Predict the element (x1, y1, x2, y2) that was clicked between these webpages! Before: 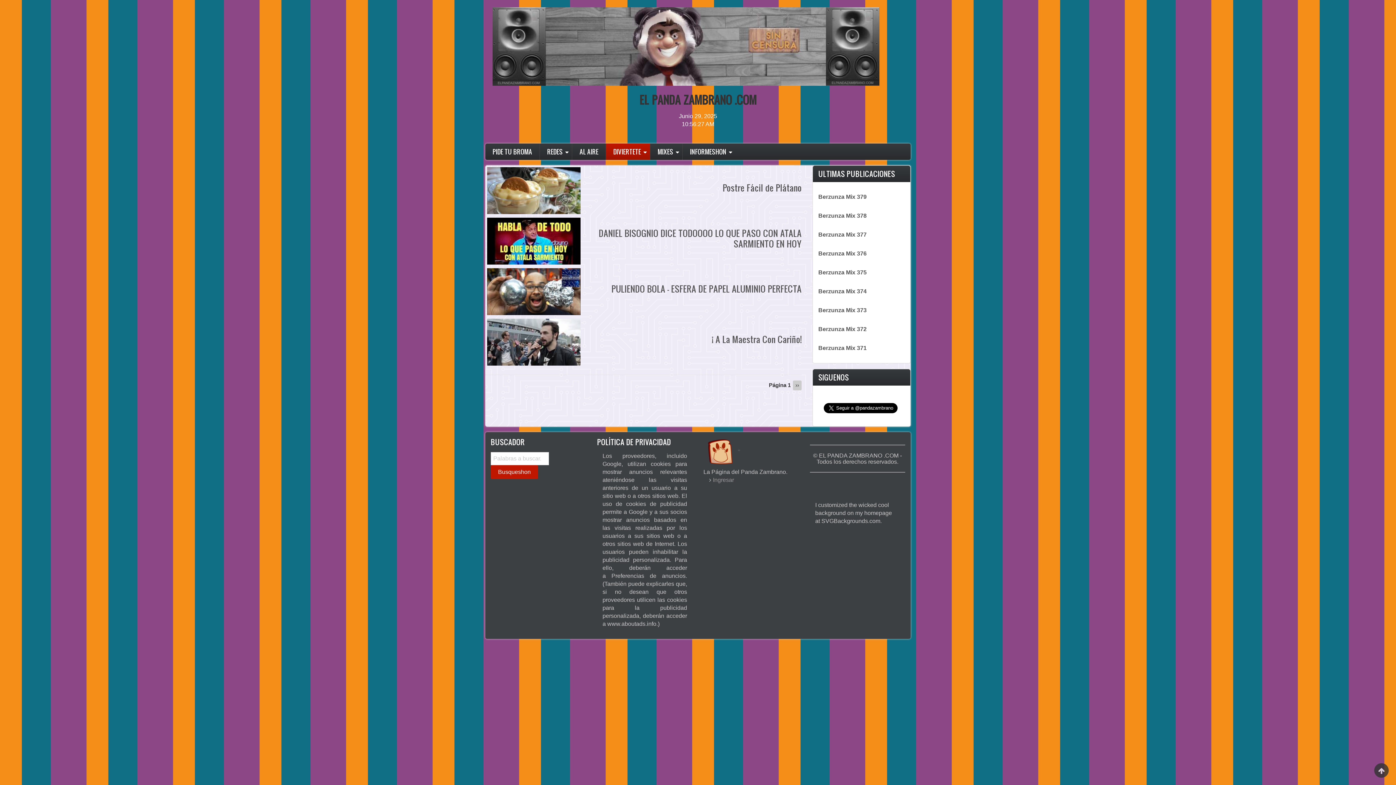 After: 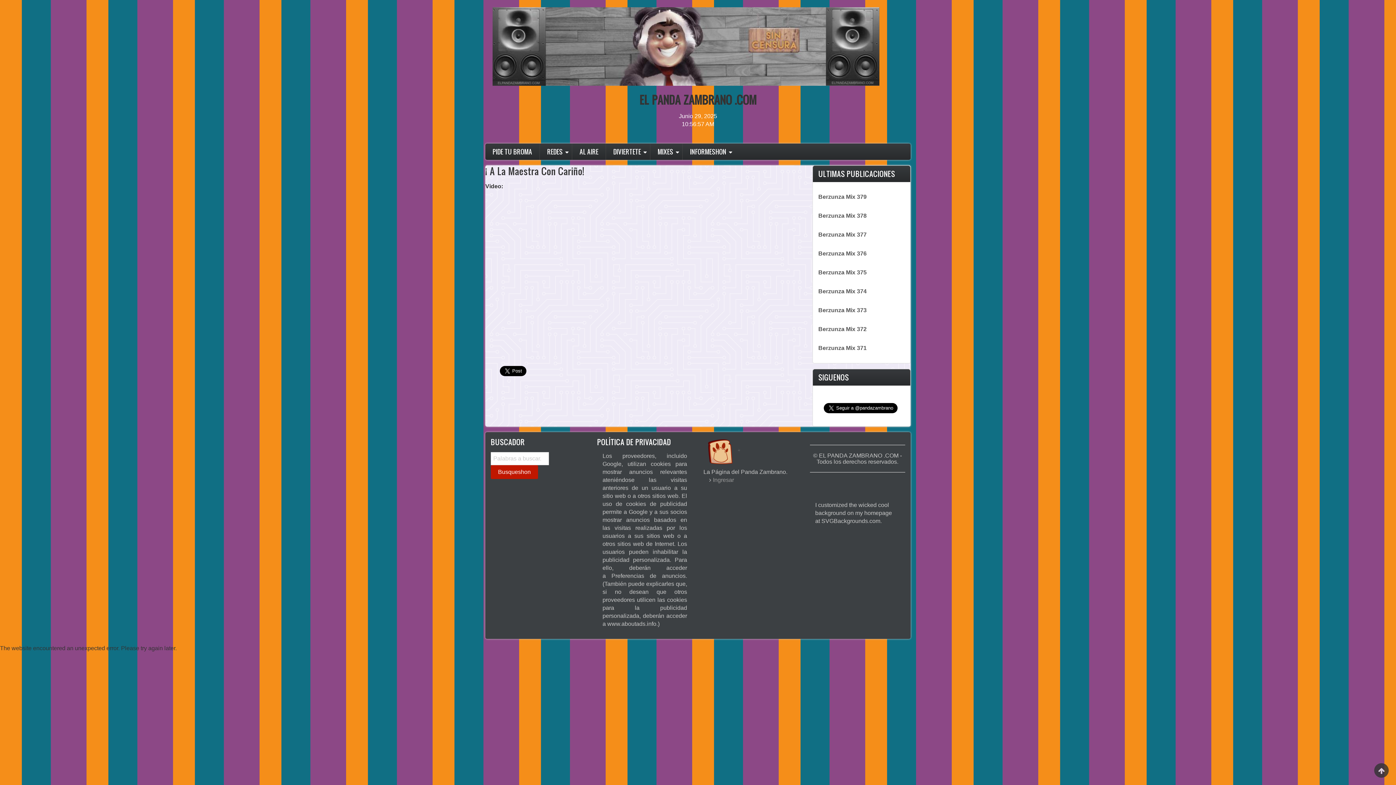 Action: bbox: (485, 338, 584, 345)